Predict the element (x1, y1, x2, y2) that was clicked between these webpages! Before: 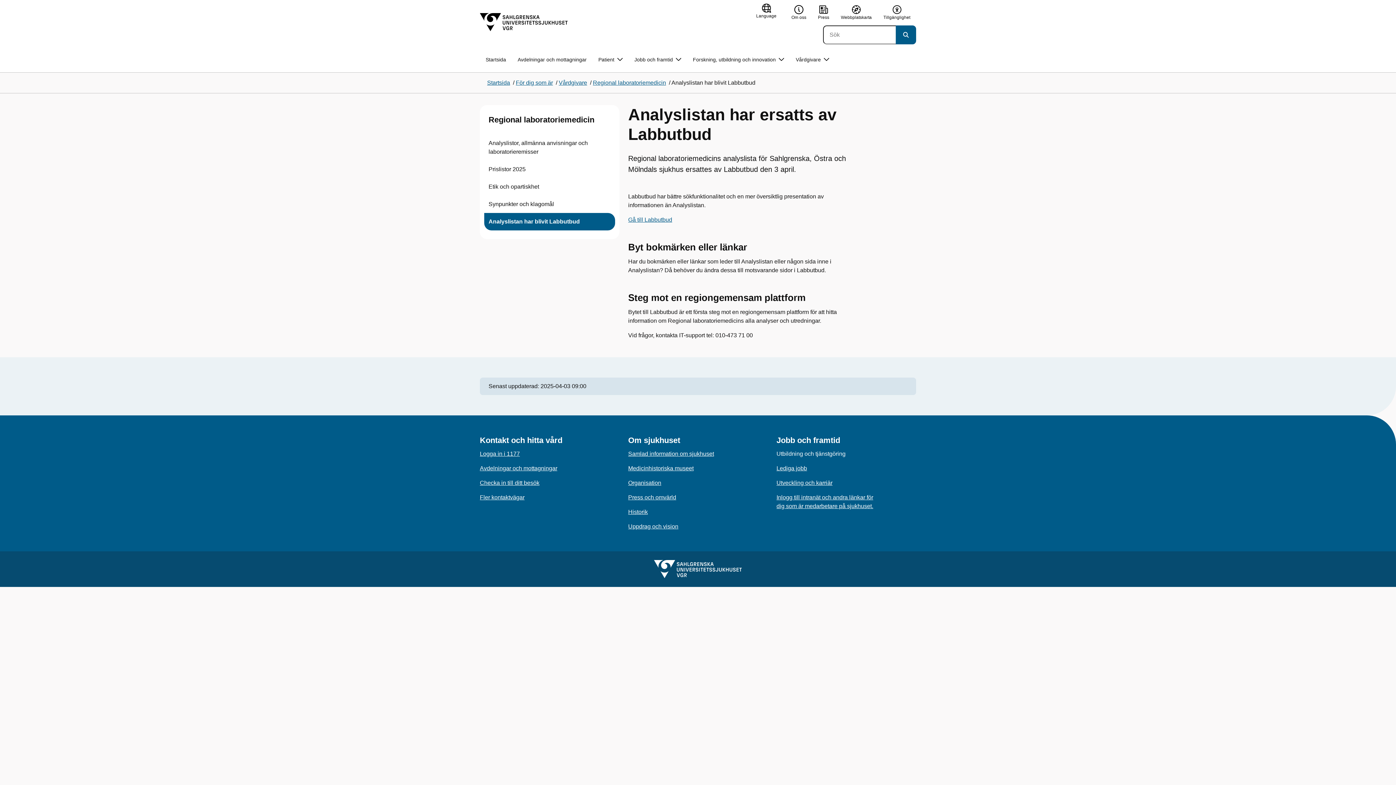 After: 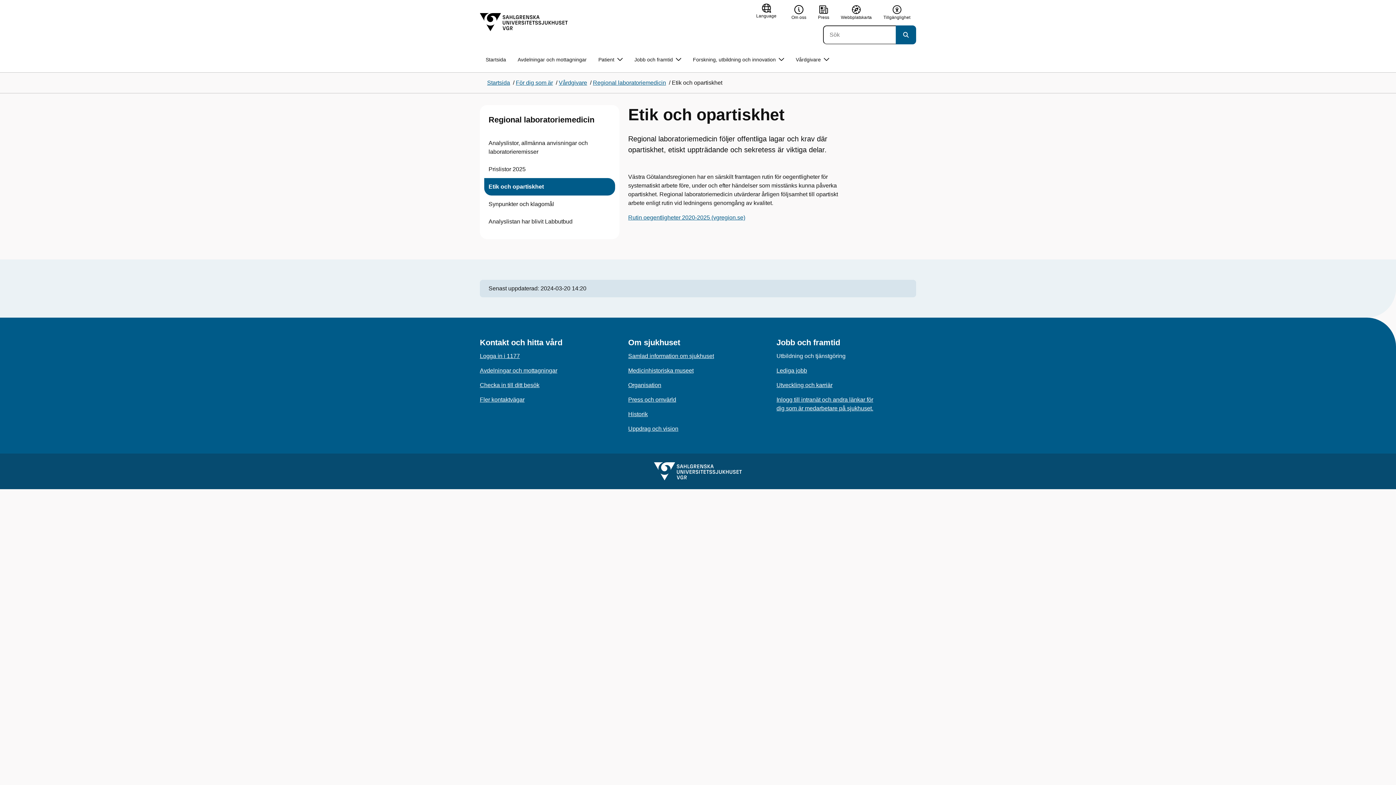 Action: bbox: (484, 178, 615, 195) label: Etik och opartiskhet